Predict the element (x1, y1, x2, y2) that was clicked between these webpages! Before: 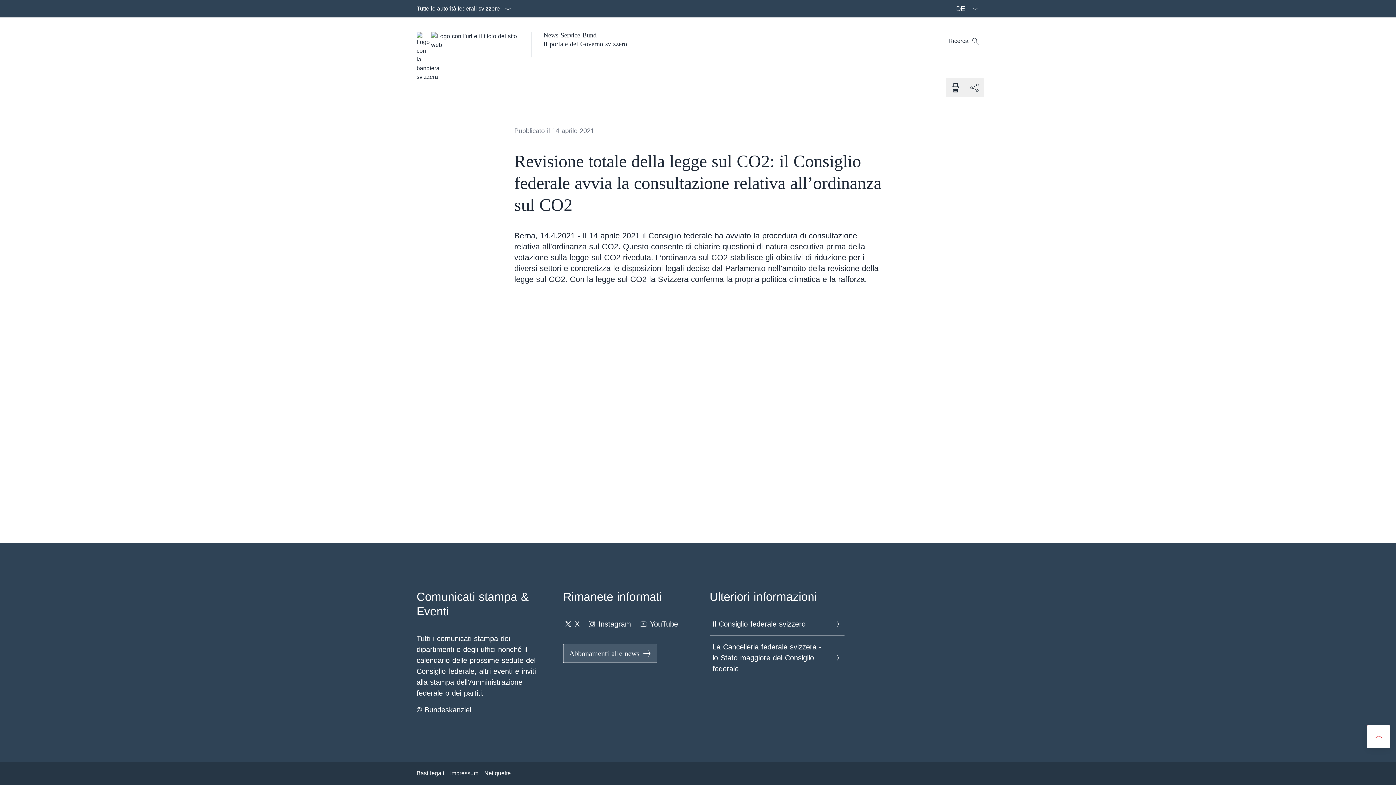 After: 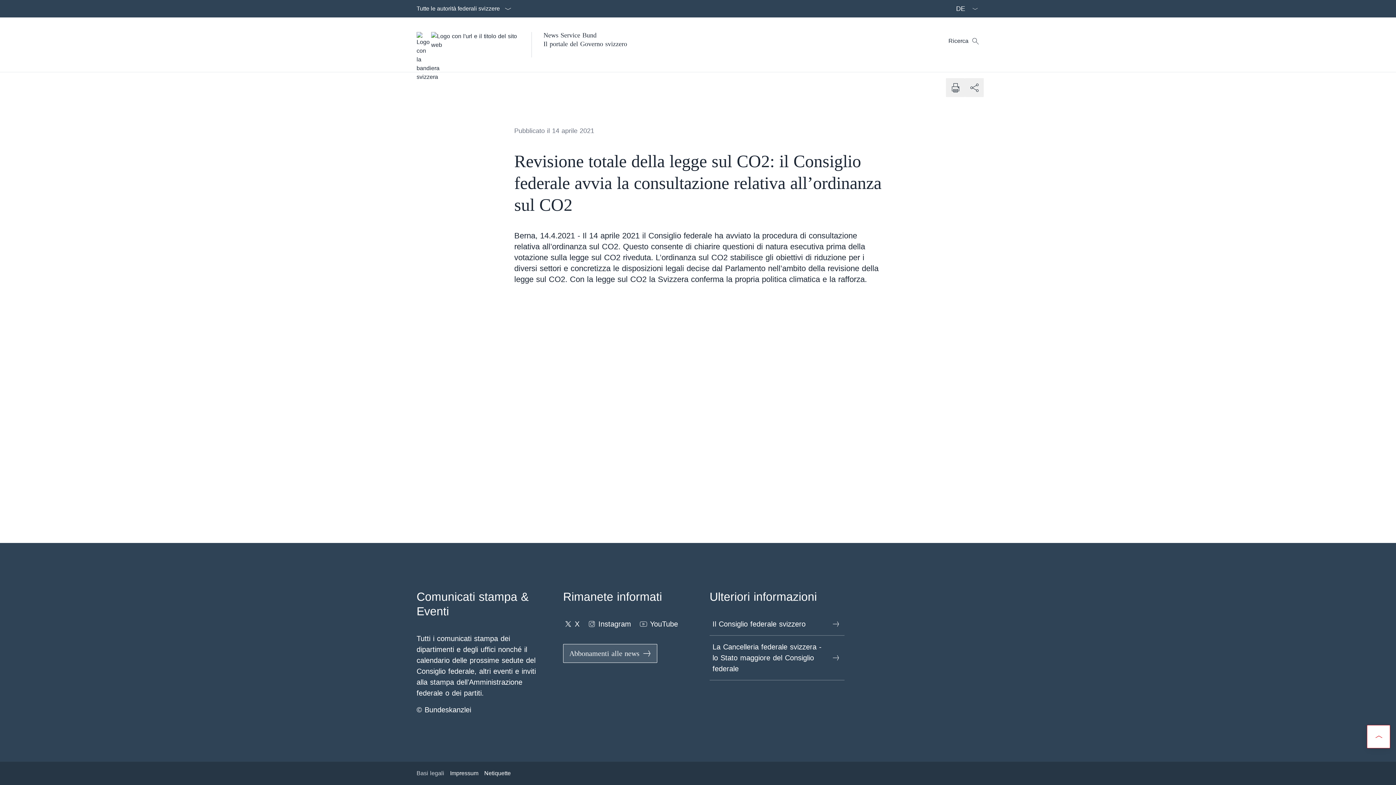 Action: bbox: (416, 766, 444, 781) label: Basi legali Aprire il link in una nuova scheda